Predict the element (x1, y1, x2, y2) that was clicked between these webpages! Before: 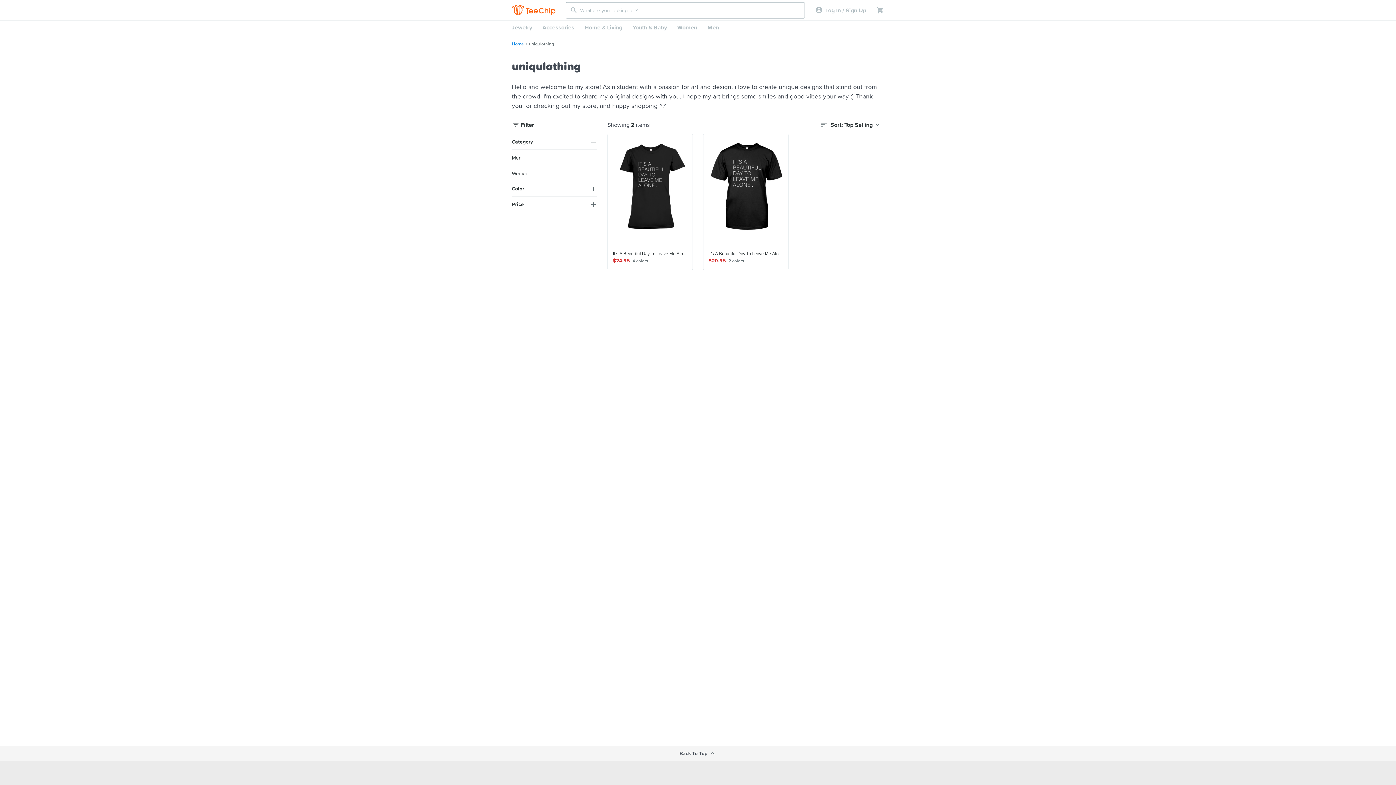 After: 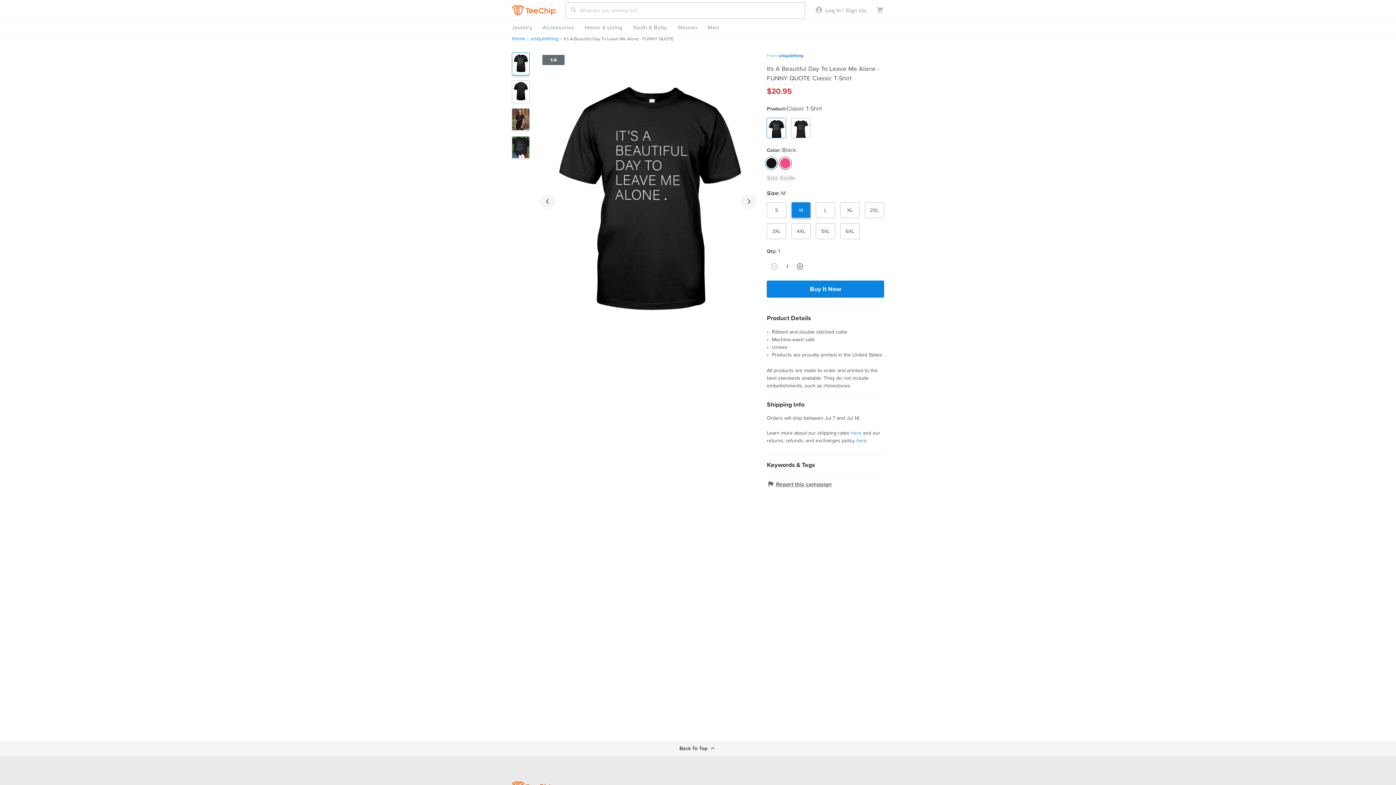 Action: label:  
It's A Beautiful Day To Leave Me Alone - FUNNY QUOTE Classic T-Shirt
$20.95
2 colors bbox: (703, 133, 788, 270)